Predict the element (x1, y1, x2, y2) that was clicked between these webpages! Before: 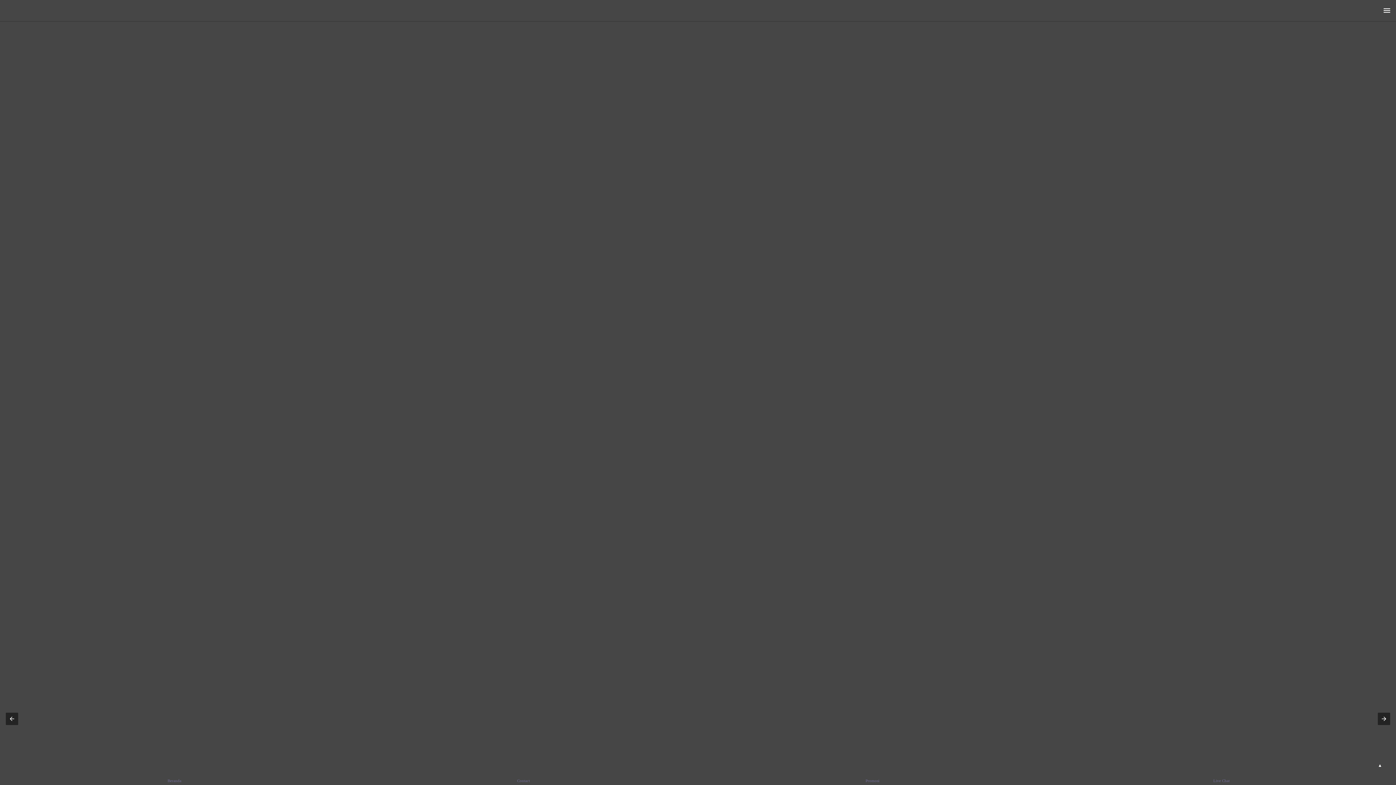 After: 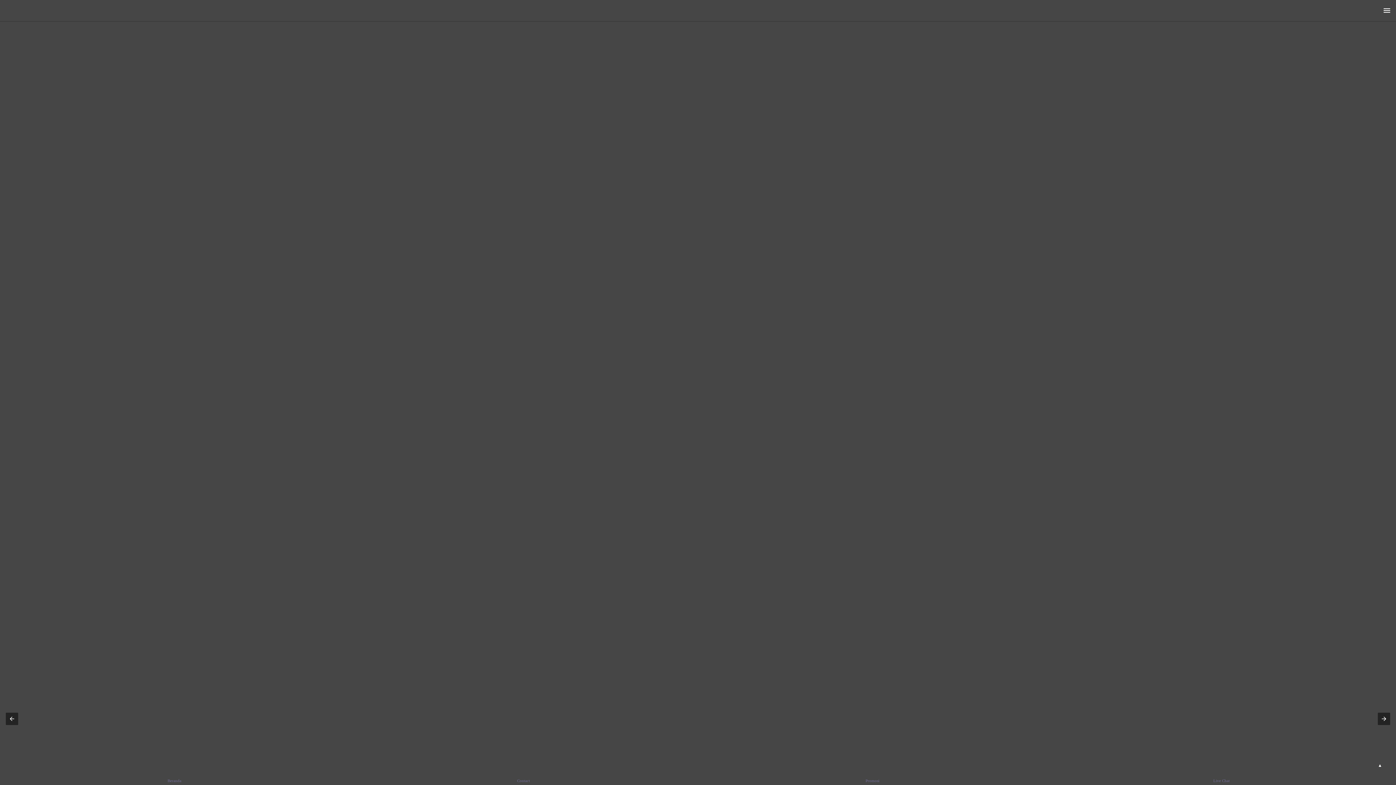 Action: bbox: (1085, 767, 1358, 785) label: Live Chat